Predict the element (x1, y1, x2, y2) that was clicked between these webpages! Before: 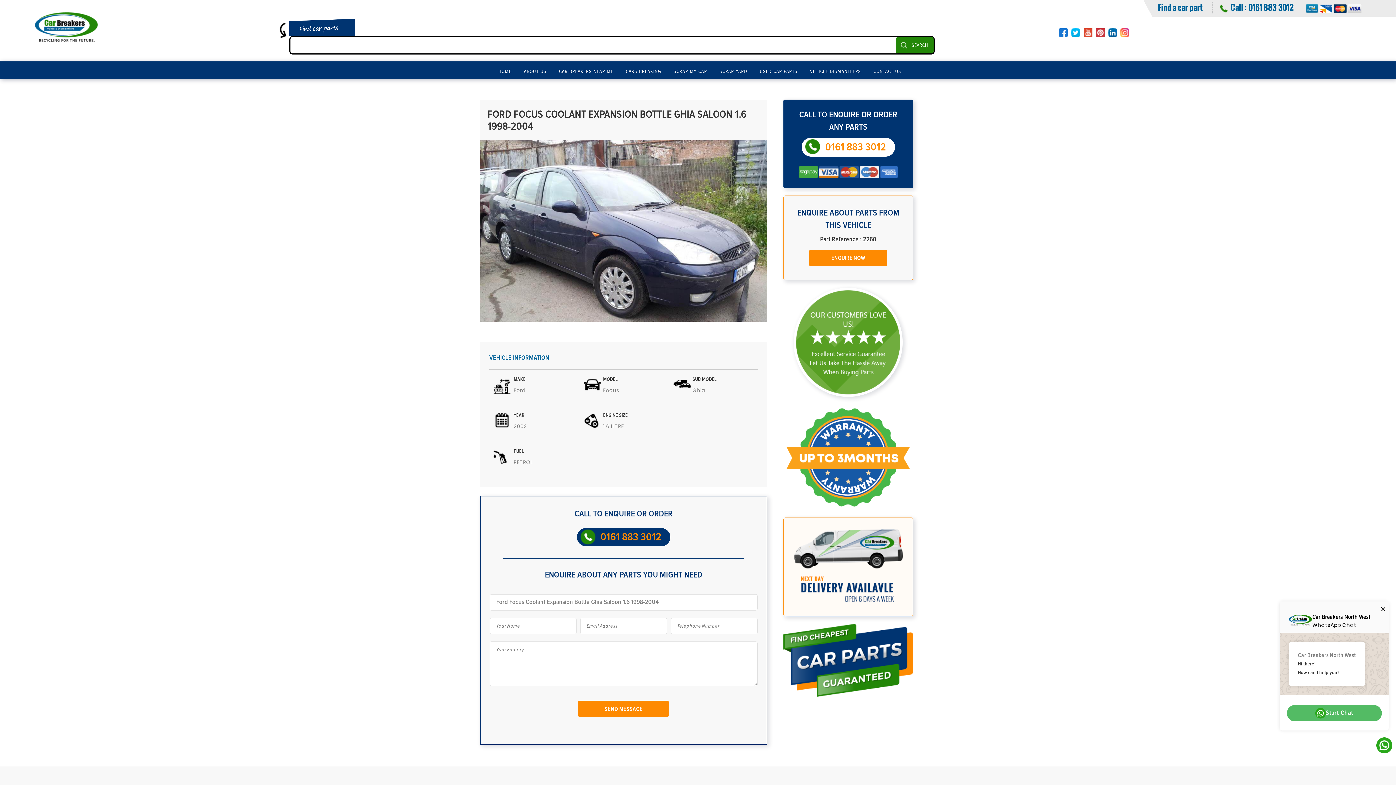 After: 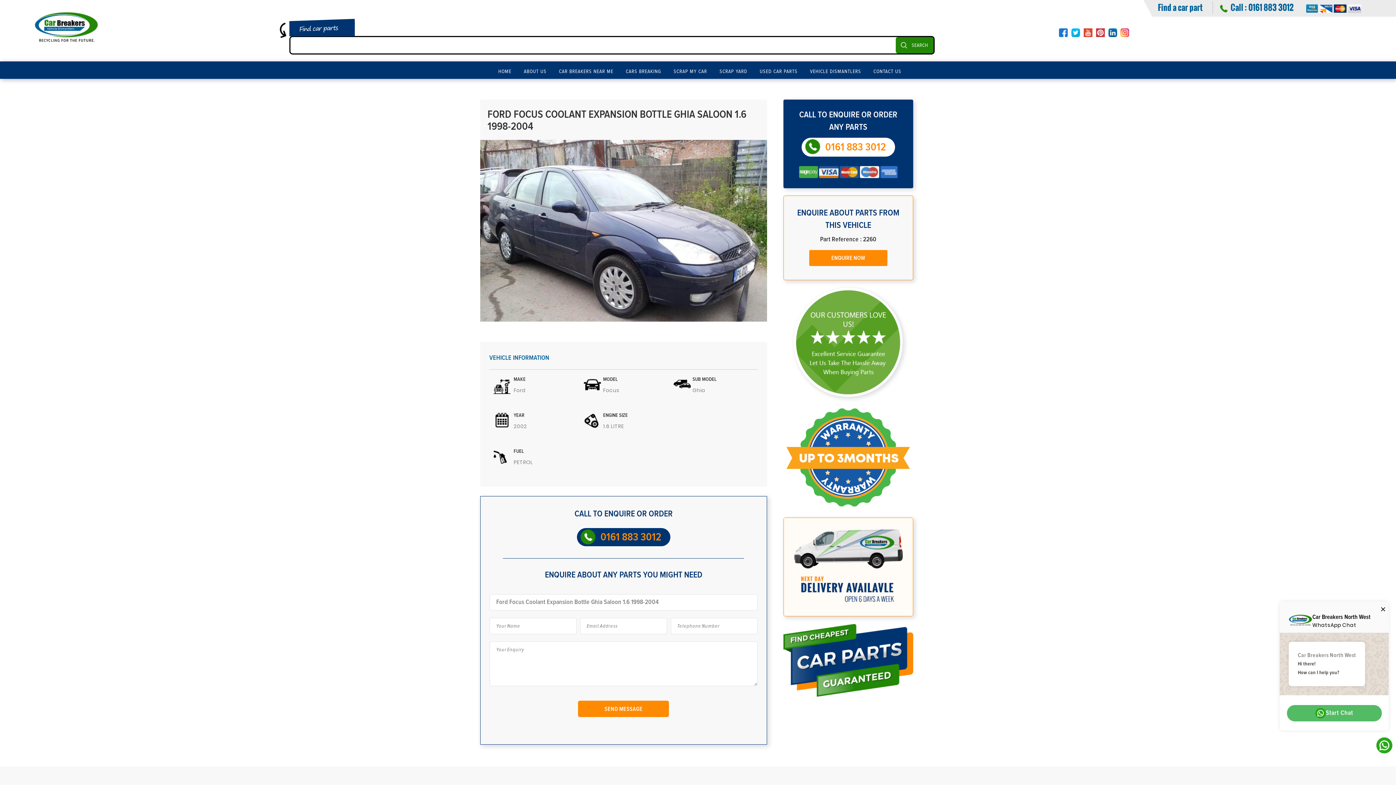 Action: label: 0161 883 3012 bbox: (577, 528, 670, 546)